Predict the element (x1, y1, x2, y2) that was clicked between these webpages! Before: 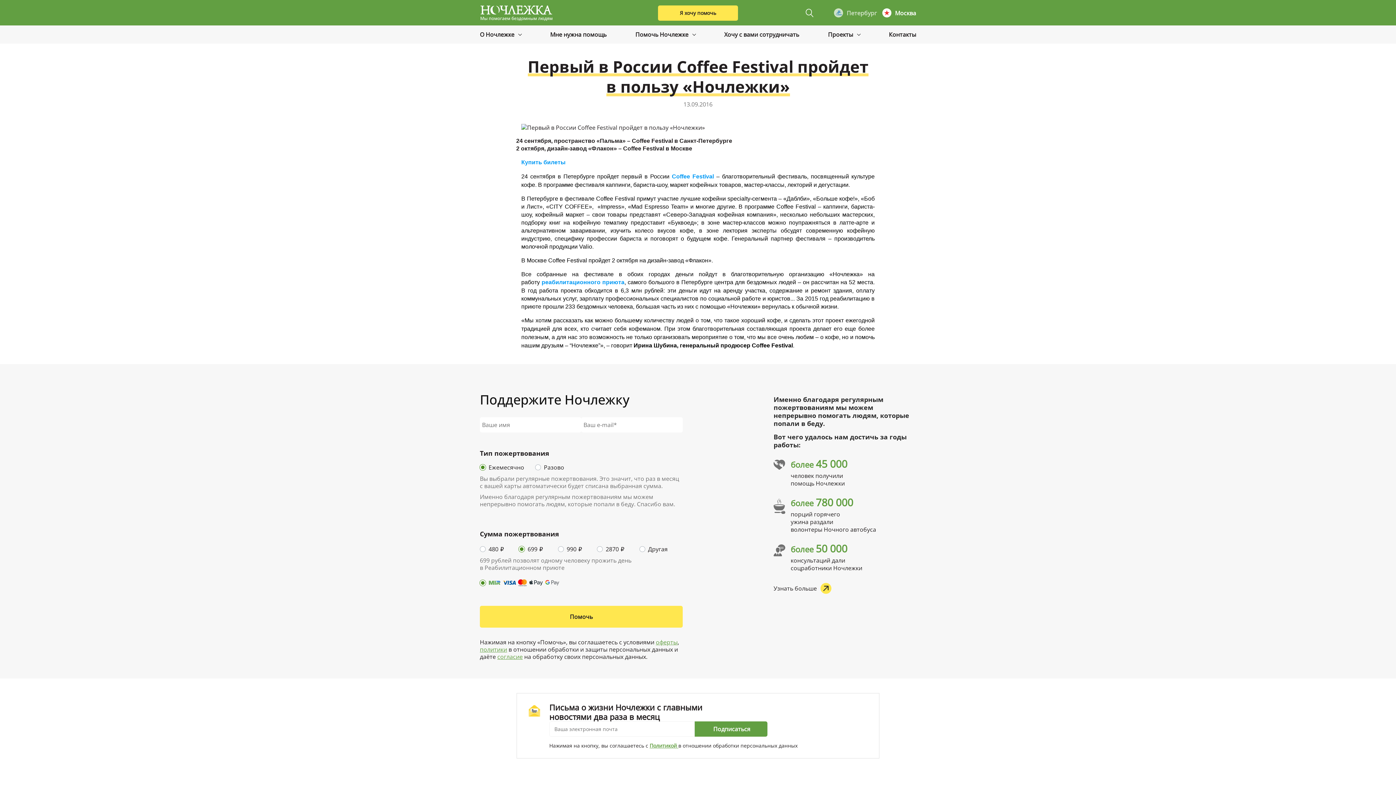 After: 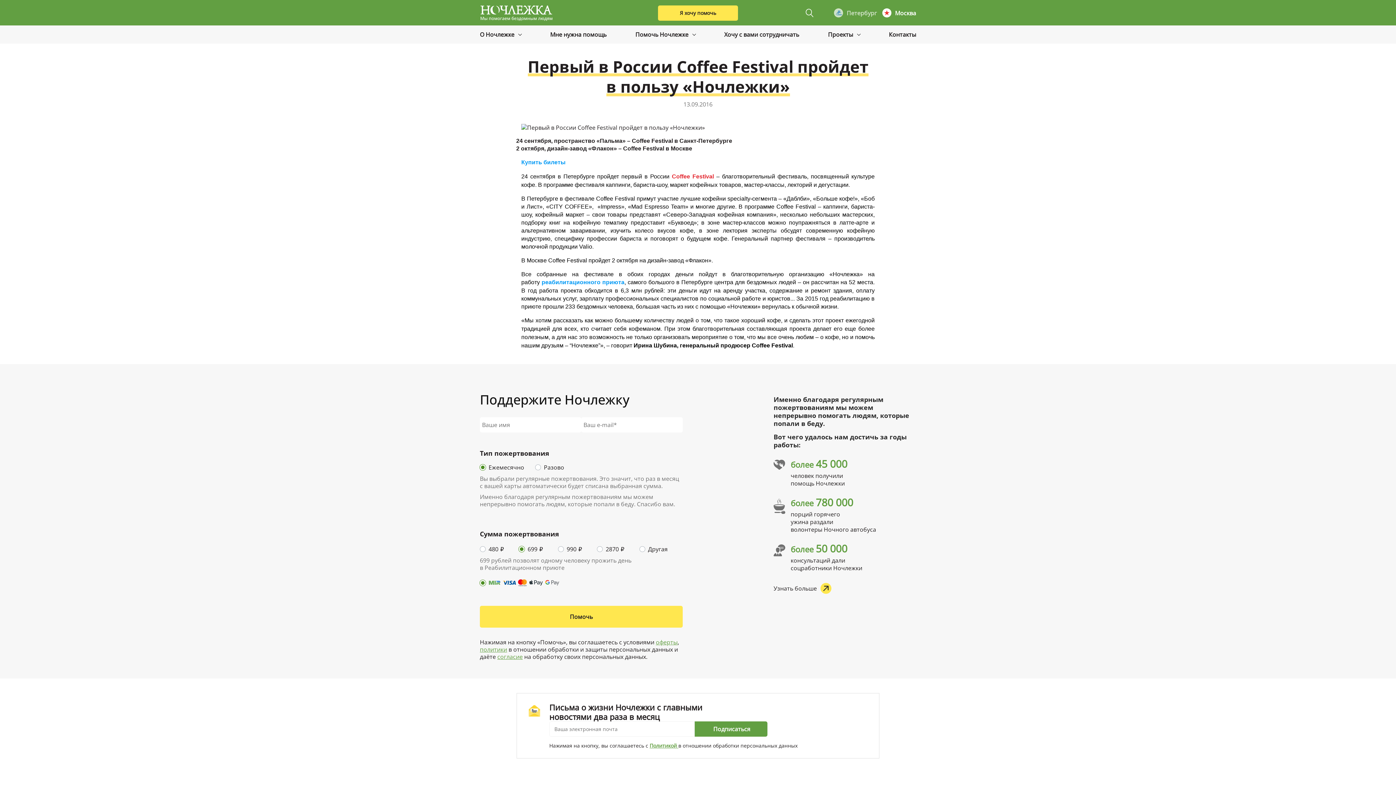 Action: label: Coffee Festival bbox: (672, 173, 714, 179)